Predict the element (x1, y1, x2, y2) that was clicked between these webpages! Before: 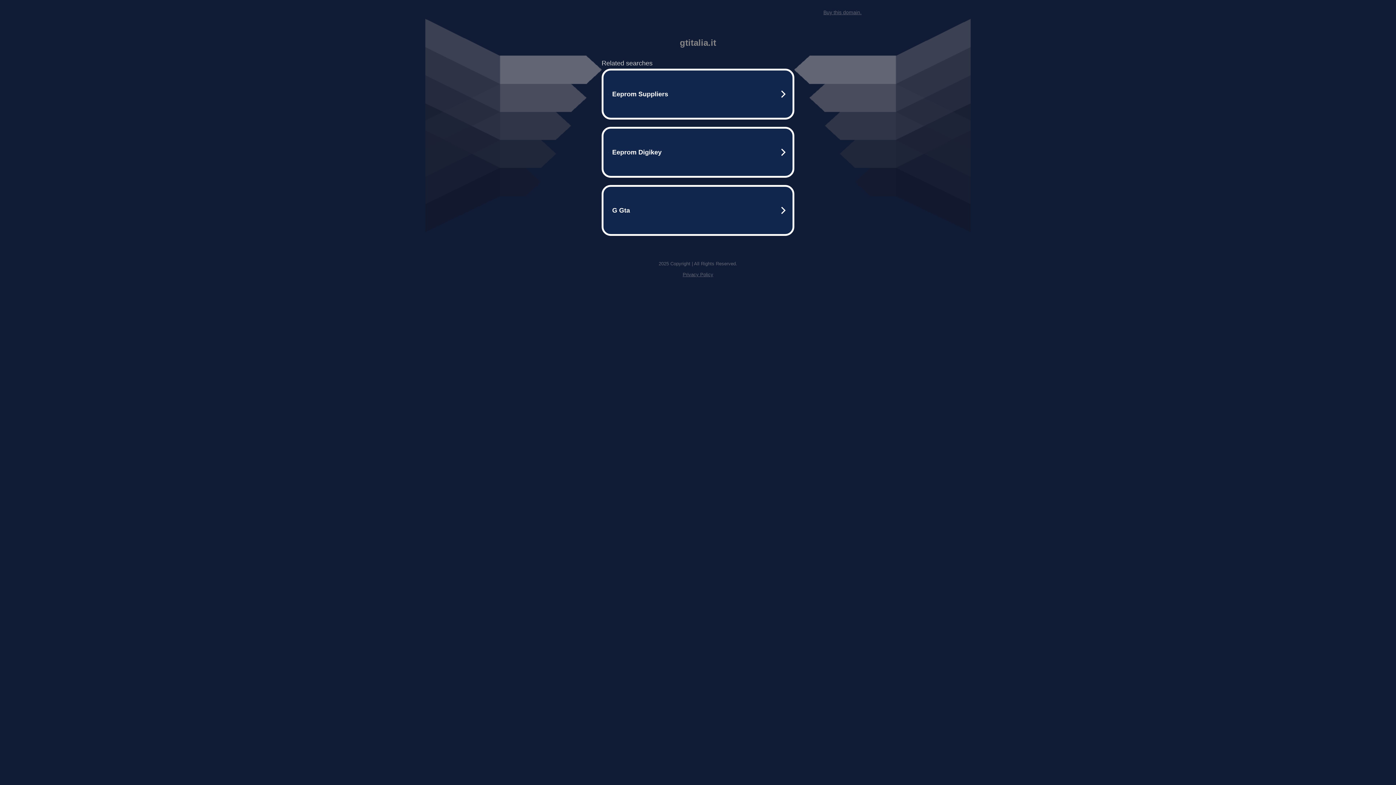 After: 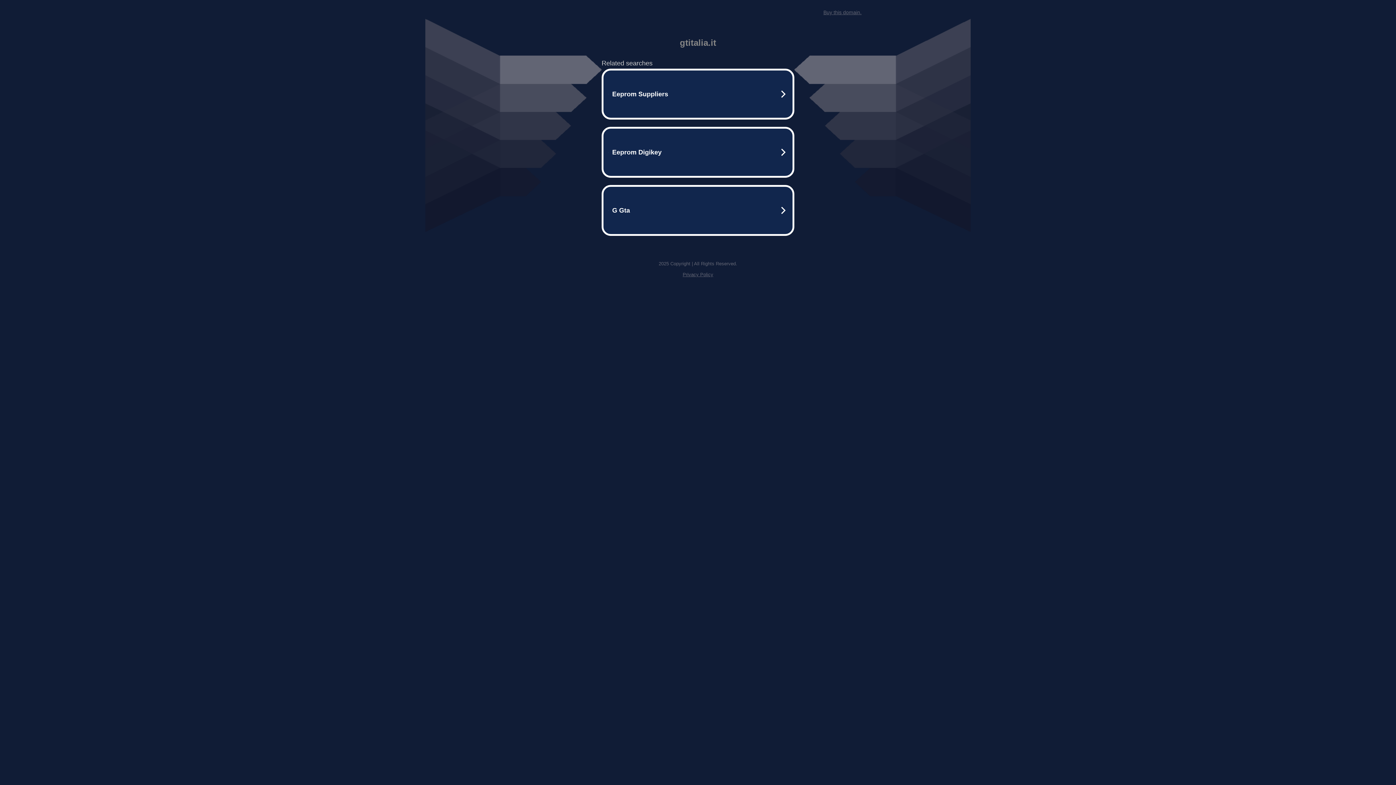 Action: bbox: (682, 272, 713, 277) label: Privacy Policy